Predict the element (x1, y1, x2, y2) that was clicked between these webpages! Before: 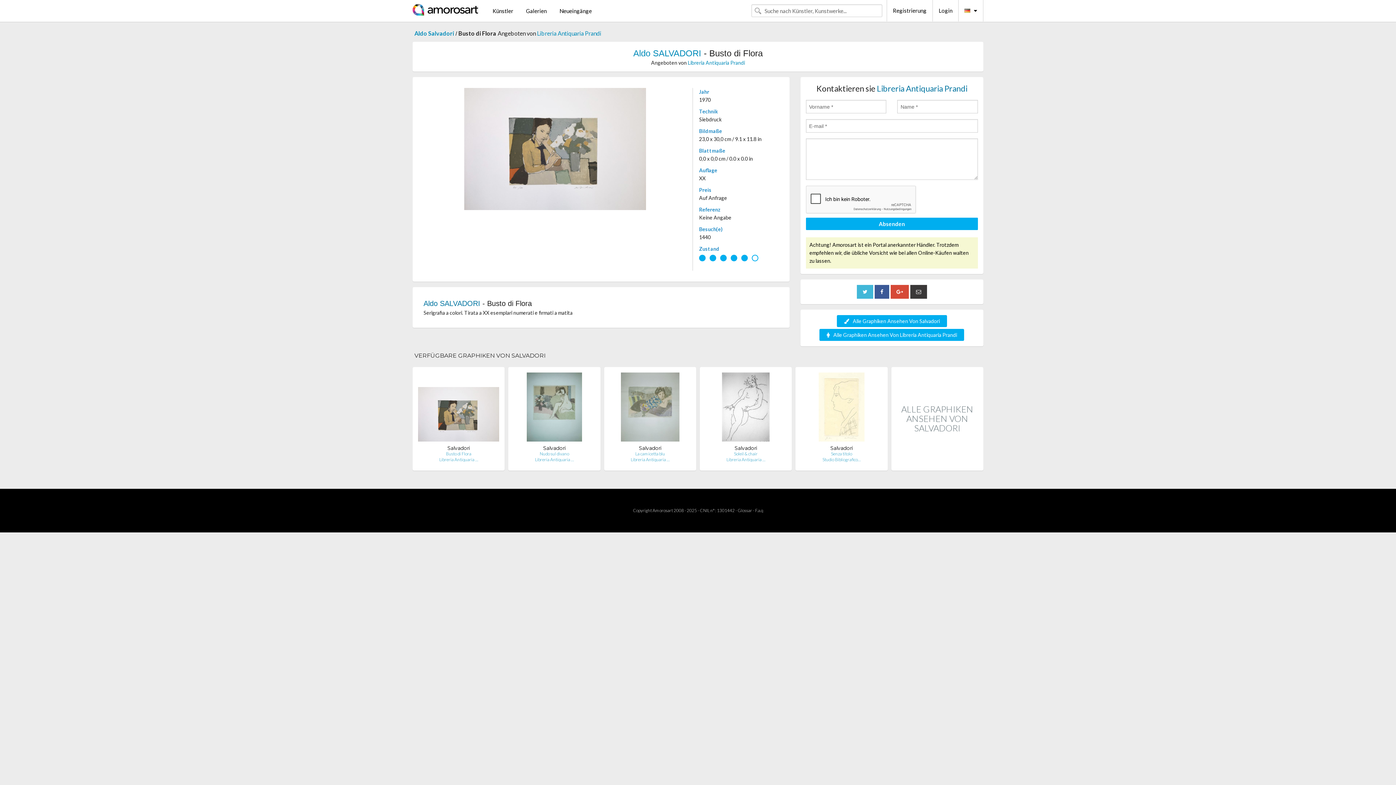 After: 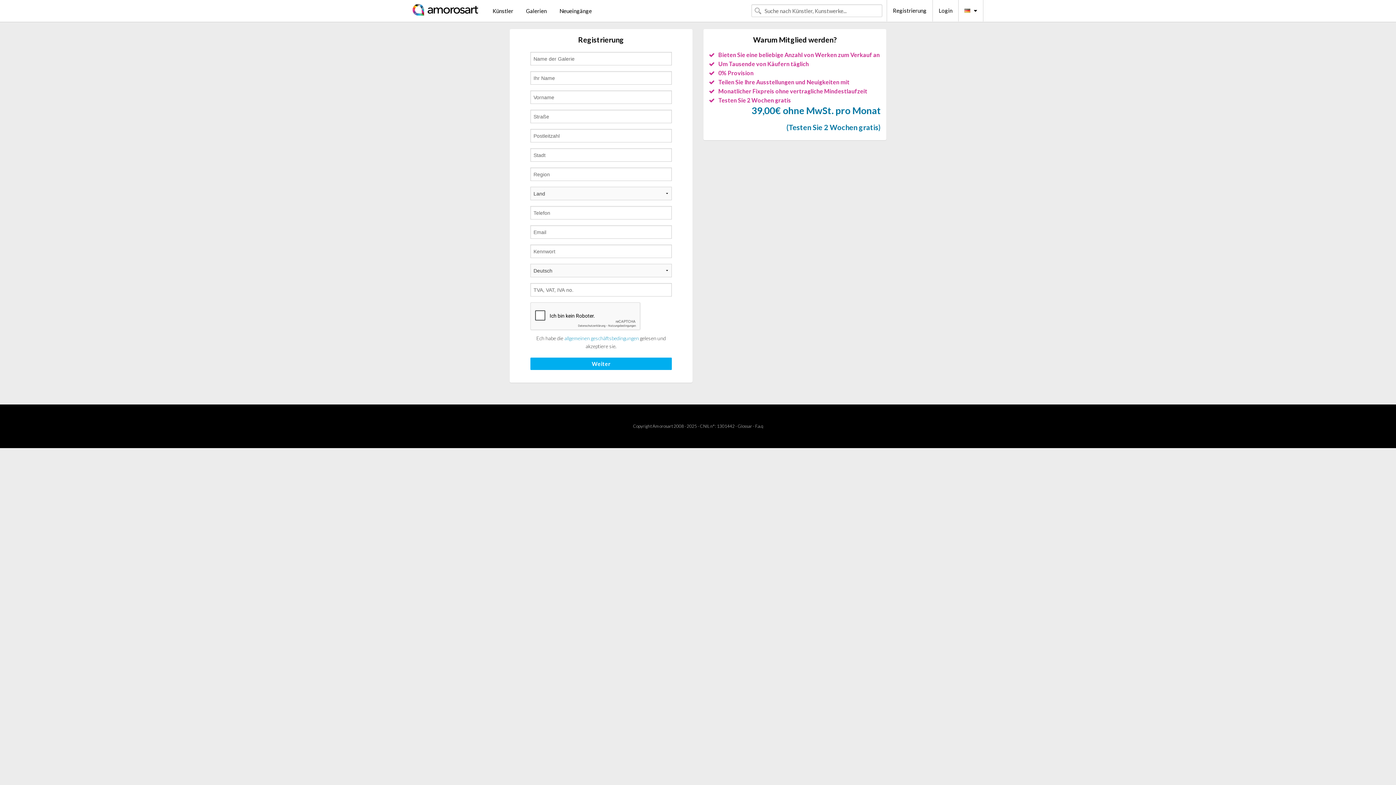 Action: label: Registrierung bbox: (886, 0, 932, 21)